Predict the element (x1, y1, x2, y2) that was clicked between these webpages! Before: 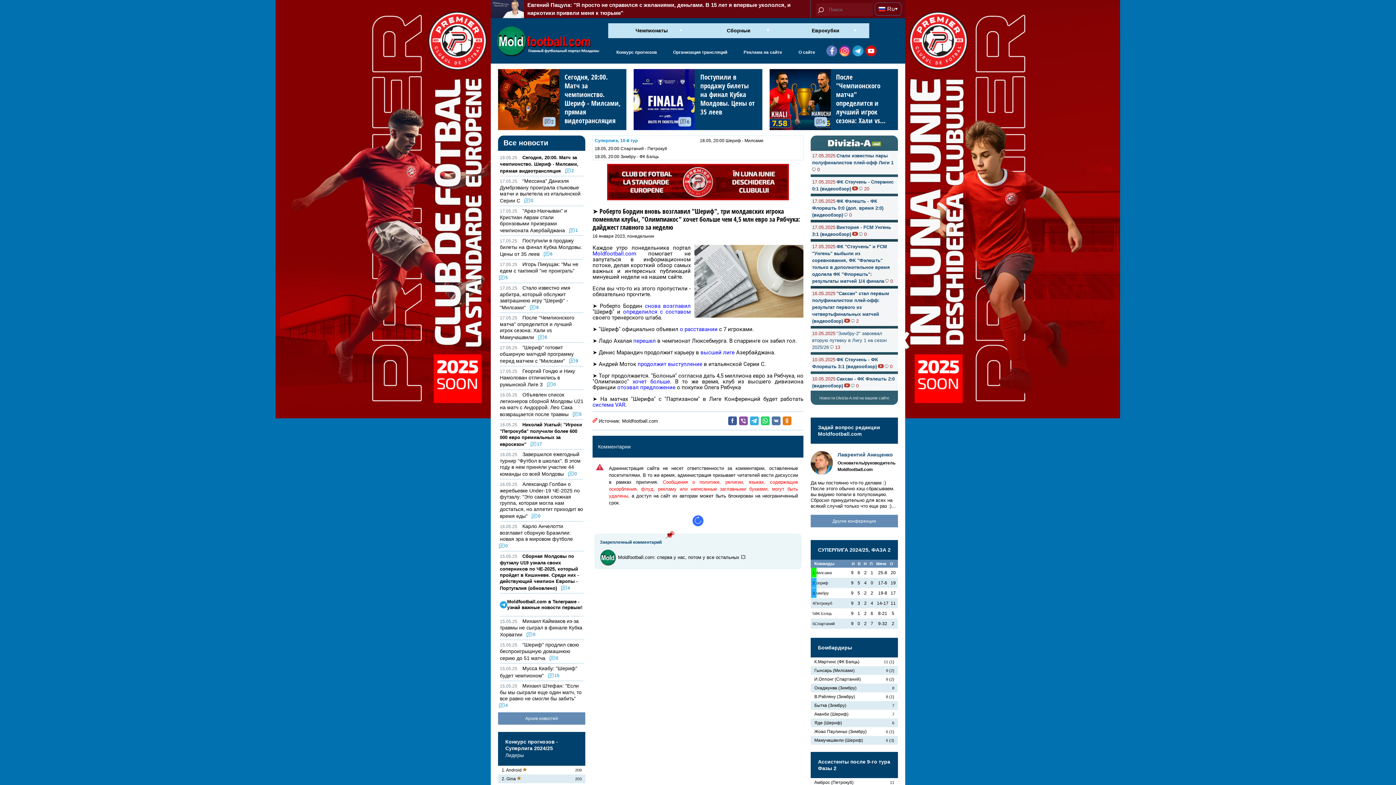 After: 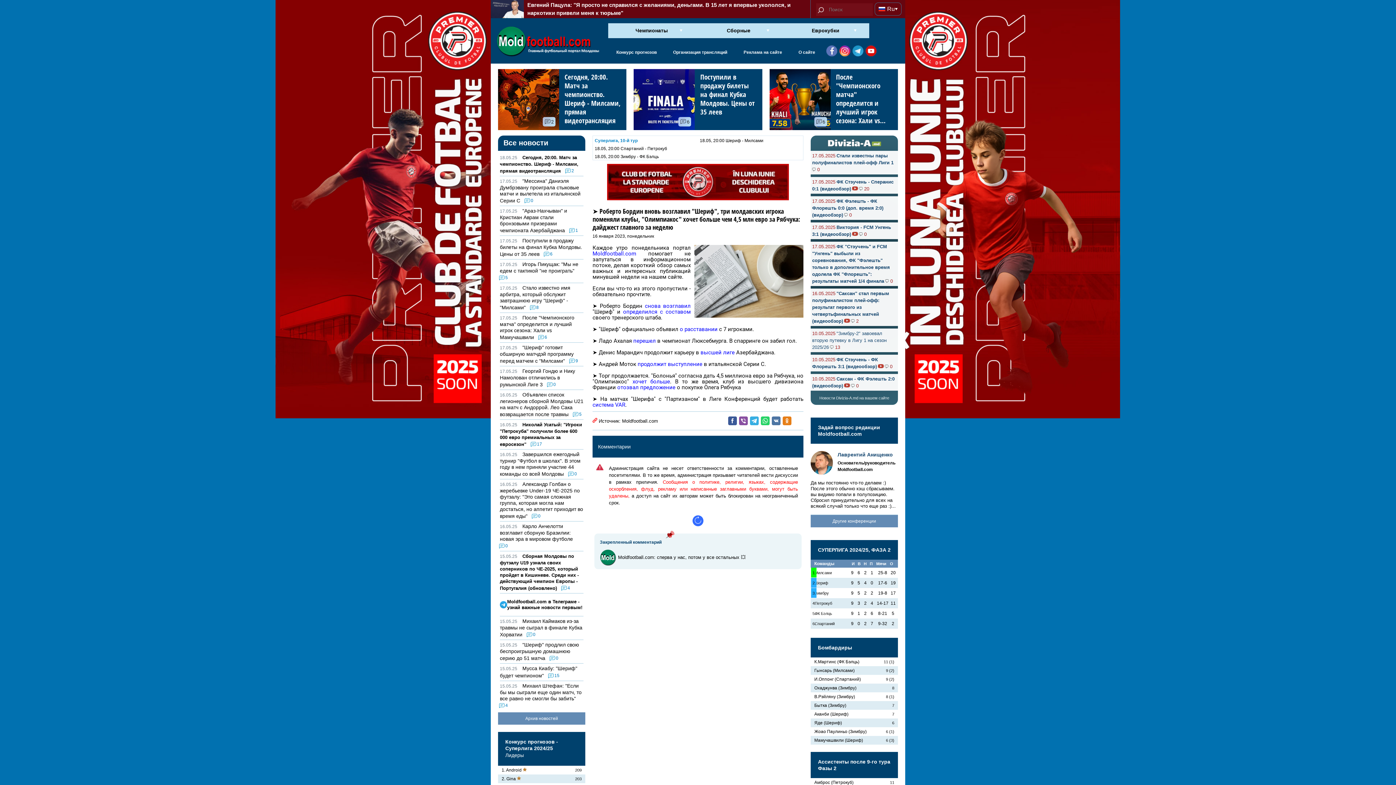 Action: bbox: (865, 51, 877, 57)